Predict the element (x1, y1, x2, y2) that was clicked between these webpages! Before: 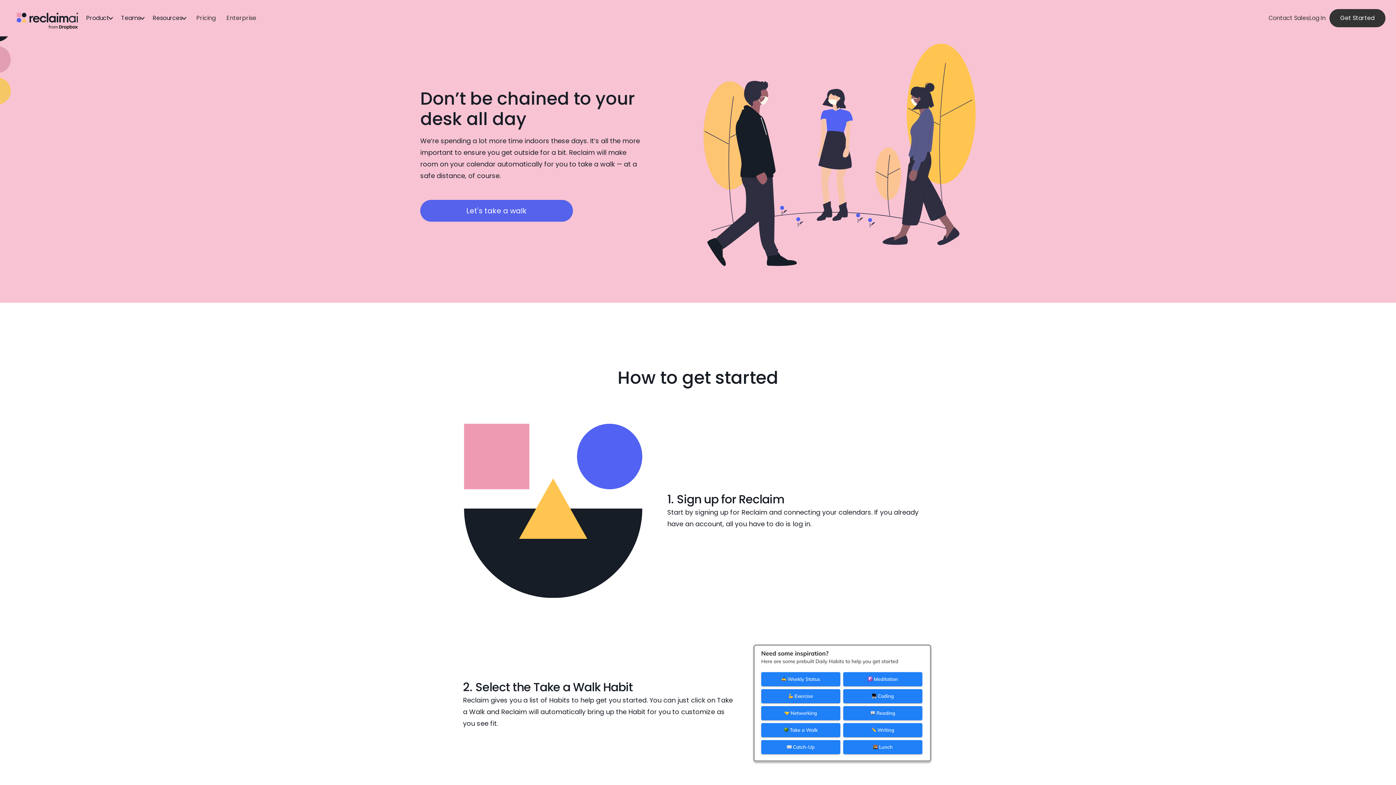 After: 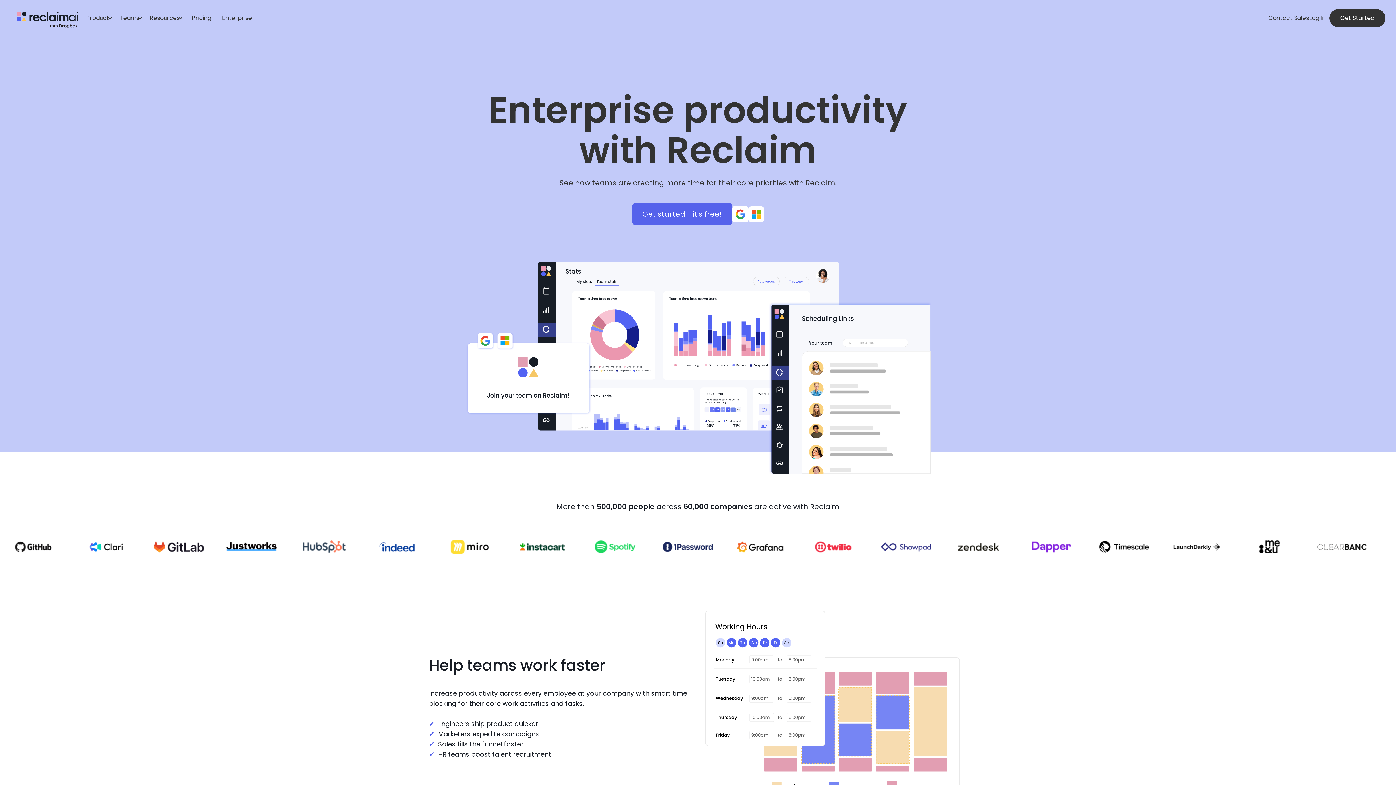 Action: label: Enterprise bbox: (221, 10, 261, 25)